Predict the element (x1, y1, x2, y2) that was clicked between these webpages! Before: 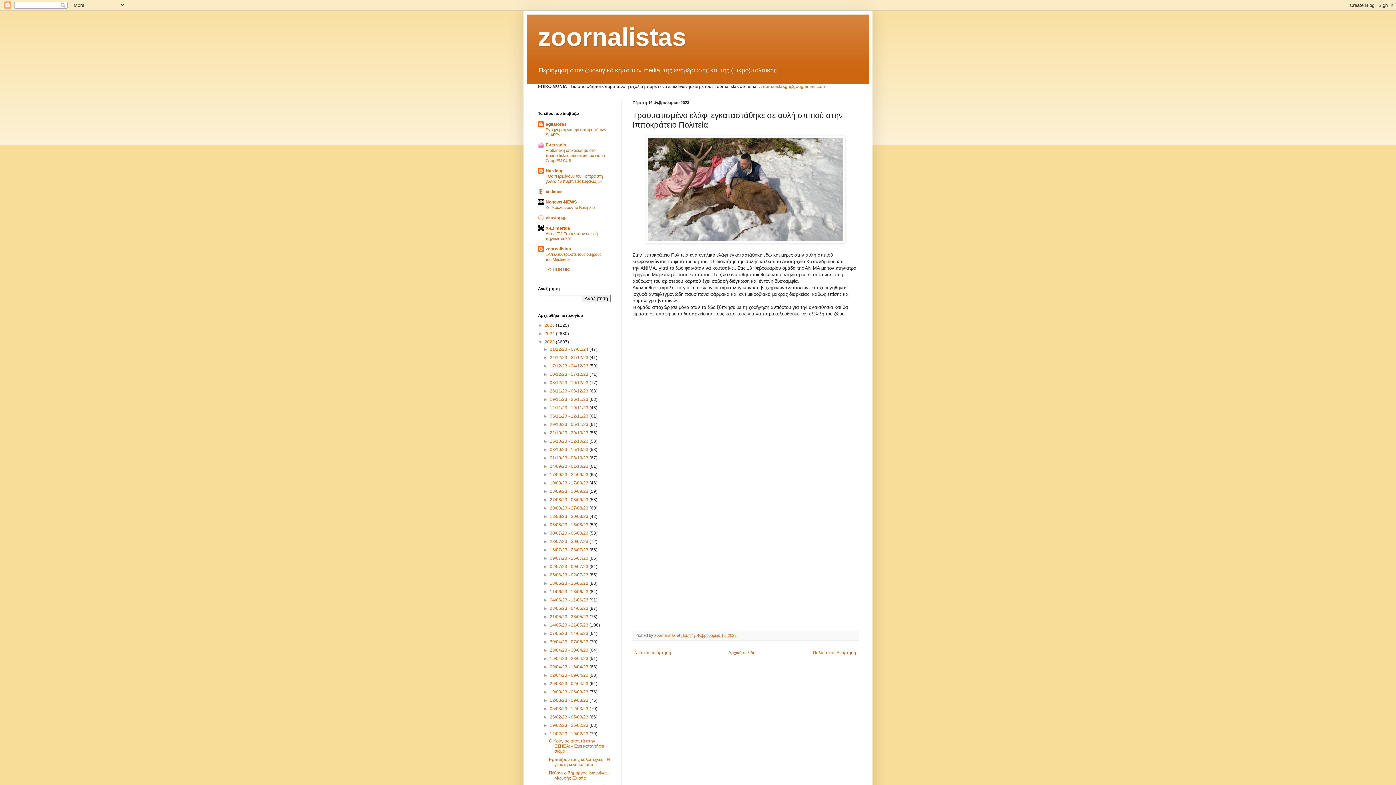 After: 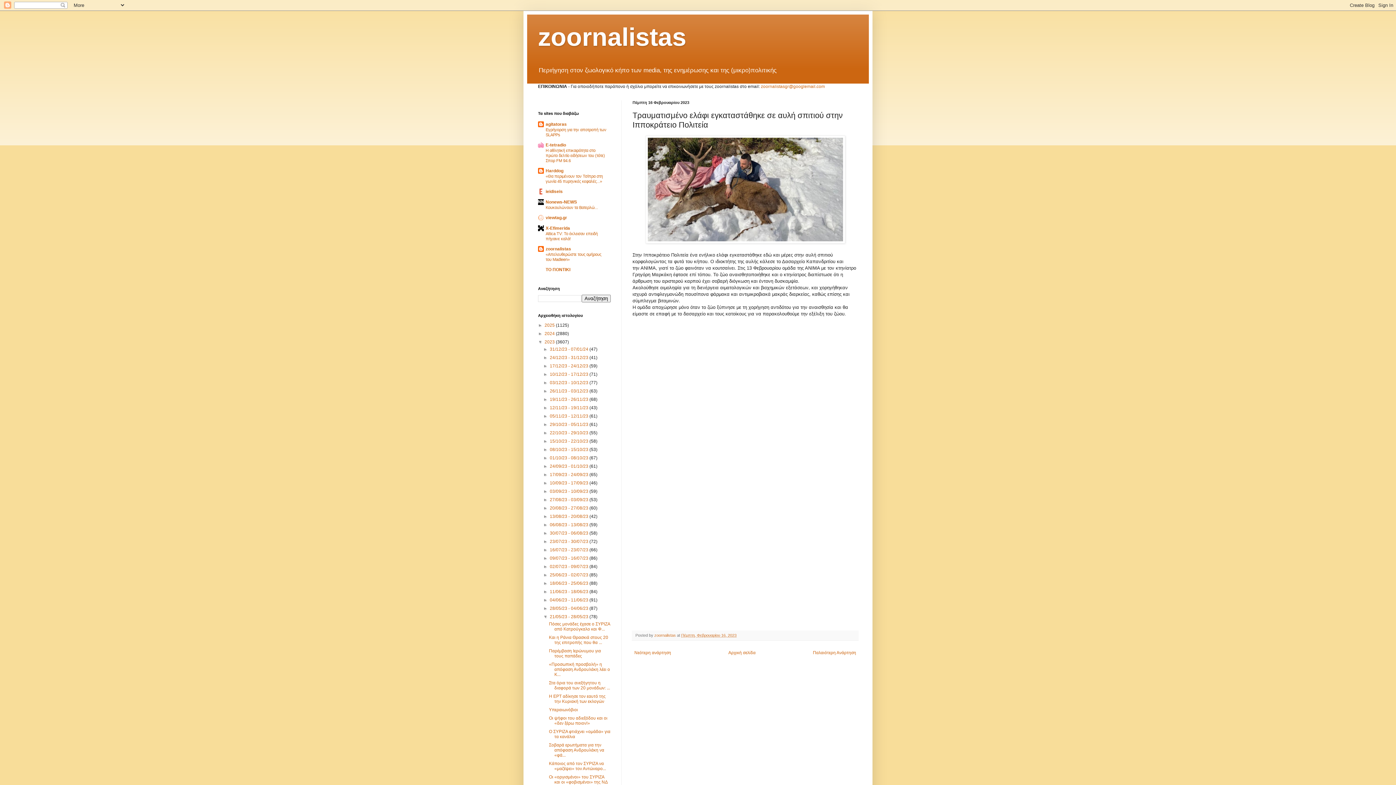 Action: label: ►   bbox: (543, 614, 549, 619)